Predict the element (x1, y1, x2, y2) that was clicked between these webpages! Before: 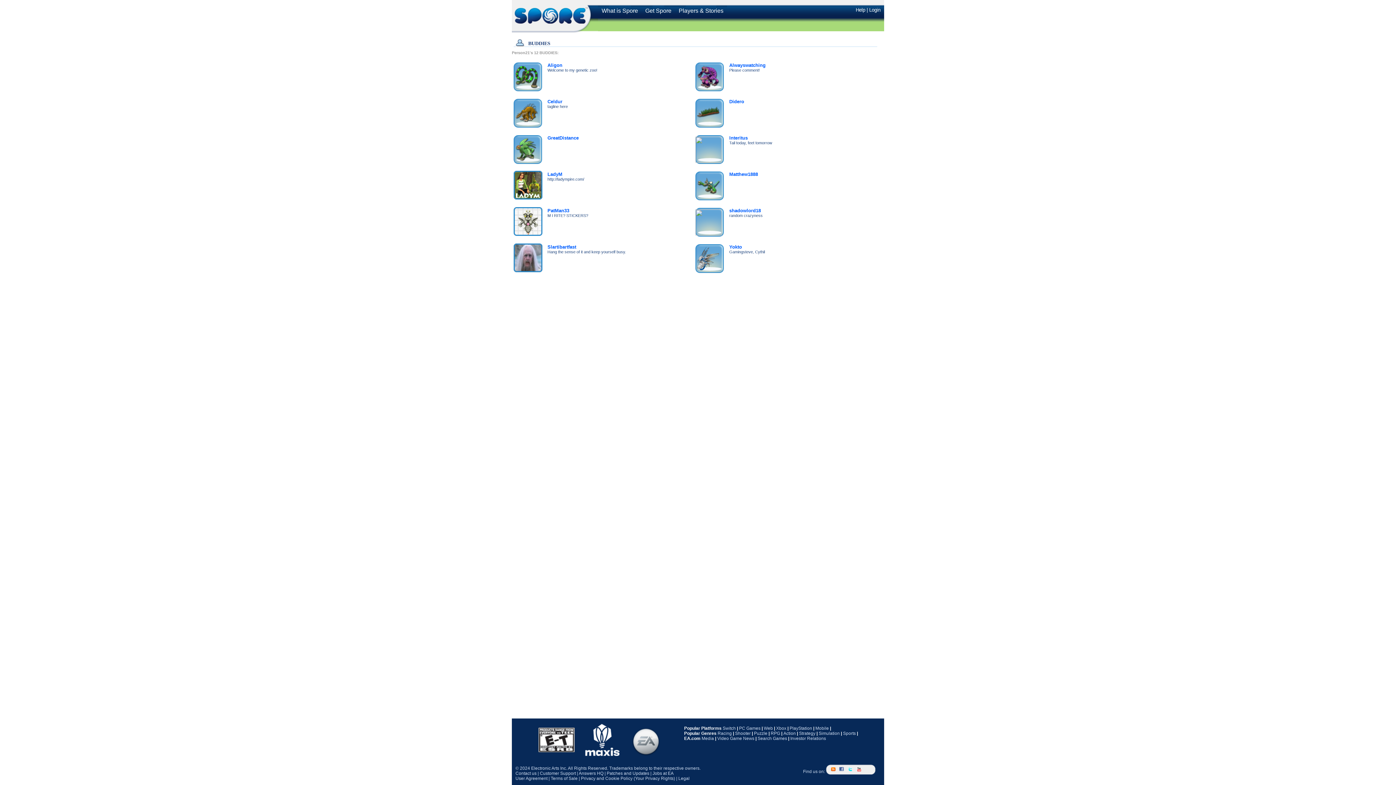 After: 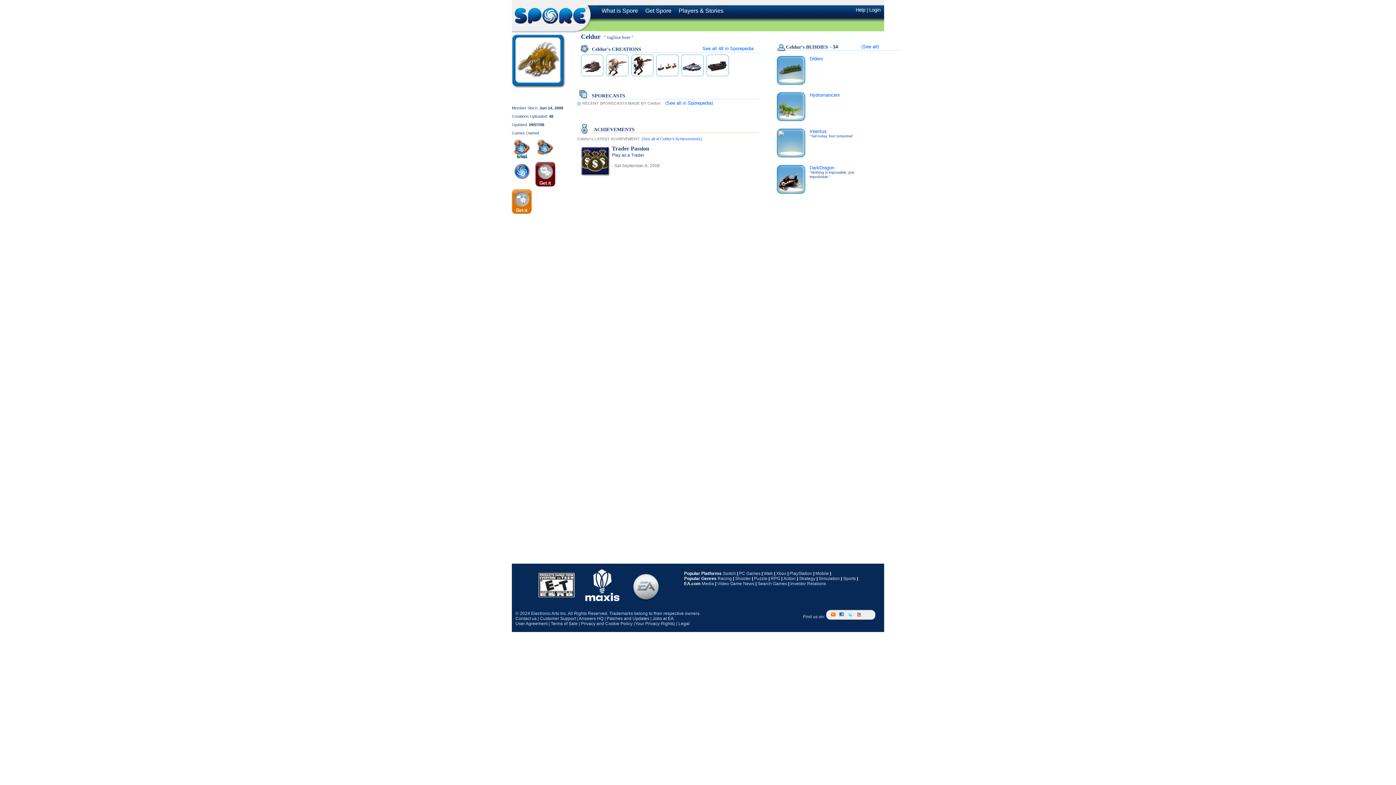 Action: bbox: (547, 98, 562, 104) label: Celdur